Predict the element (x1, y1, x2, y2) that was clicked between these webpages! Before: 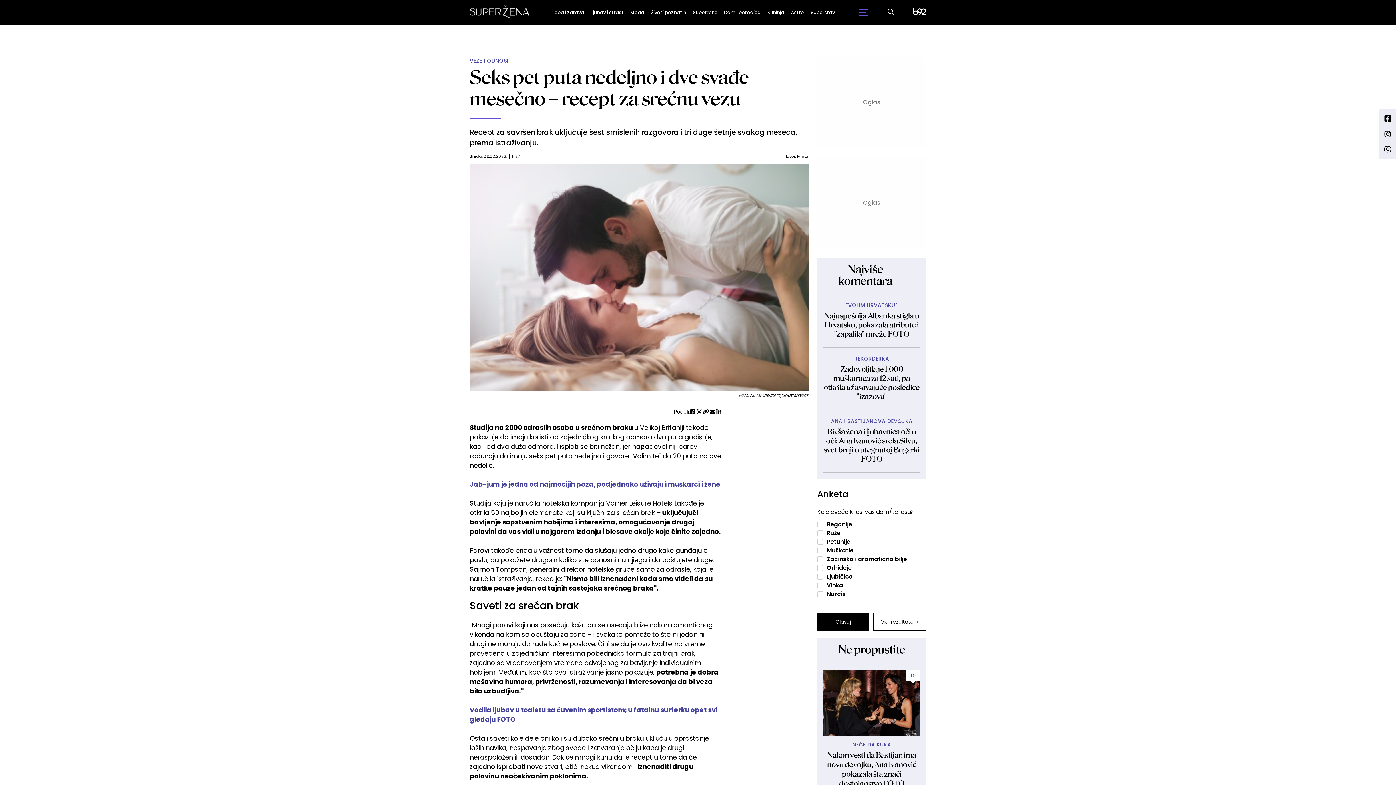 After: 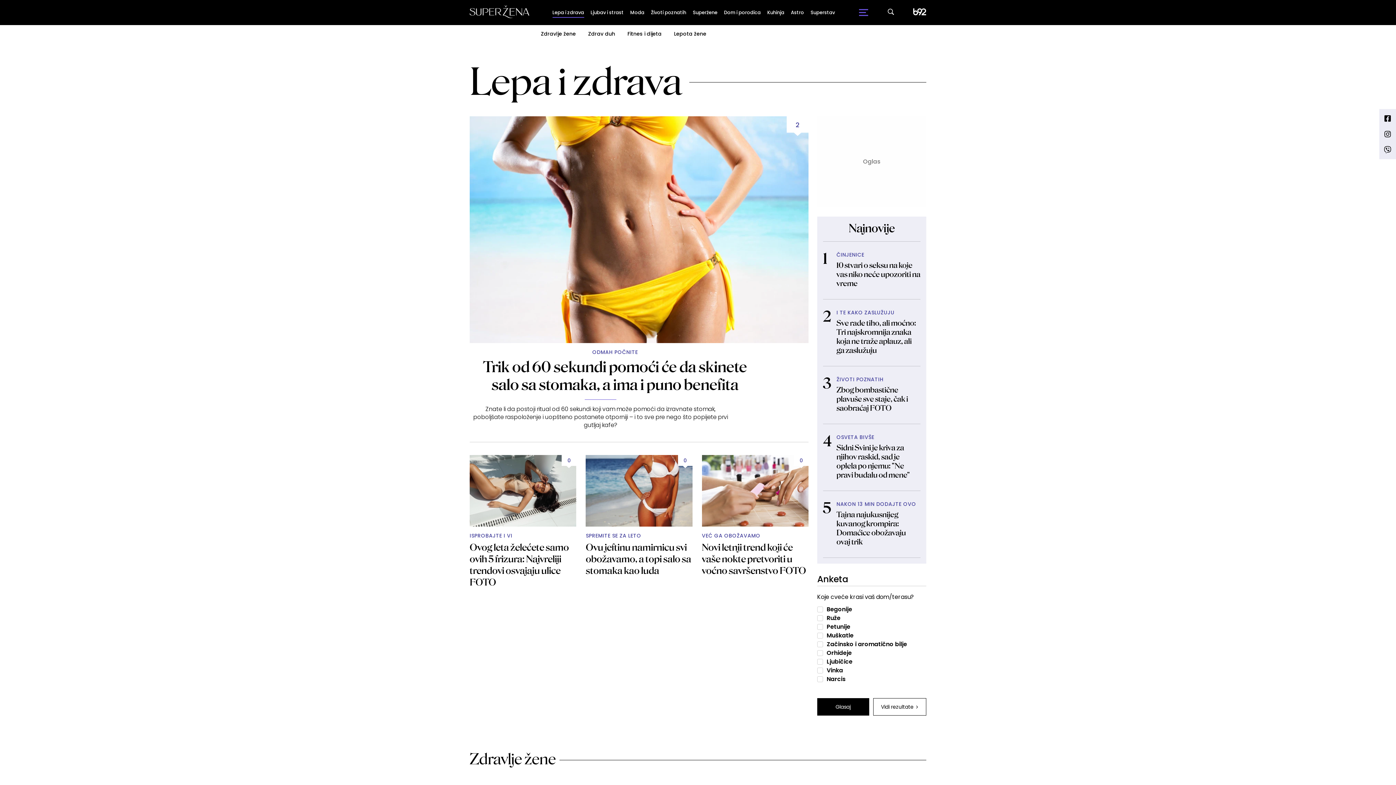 Action: label: Lepa i zdrava bbox: (552, 7, 584, 17)